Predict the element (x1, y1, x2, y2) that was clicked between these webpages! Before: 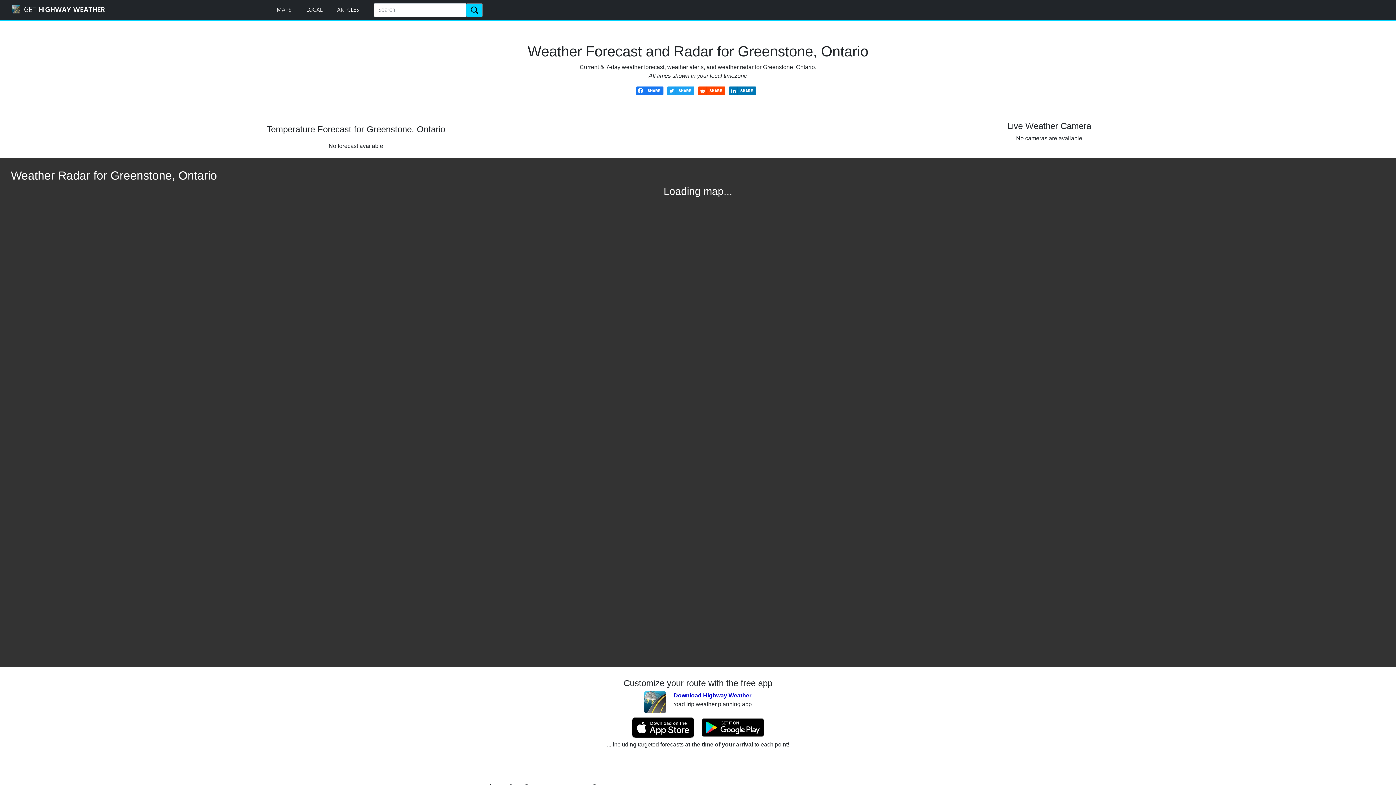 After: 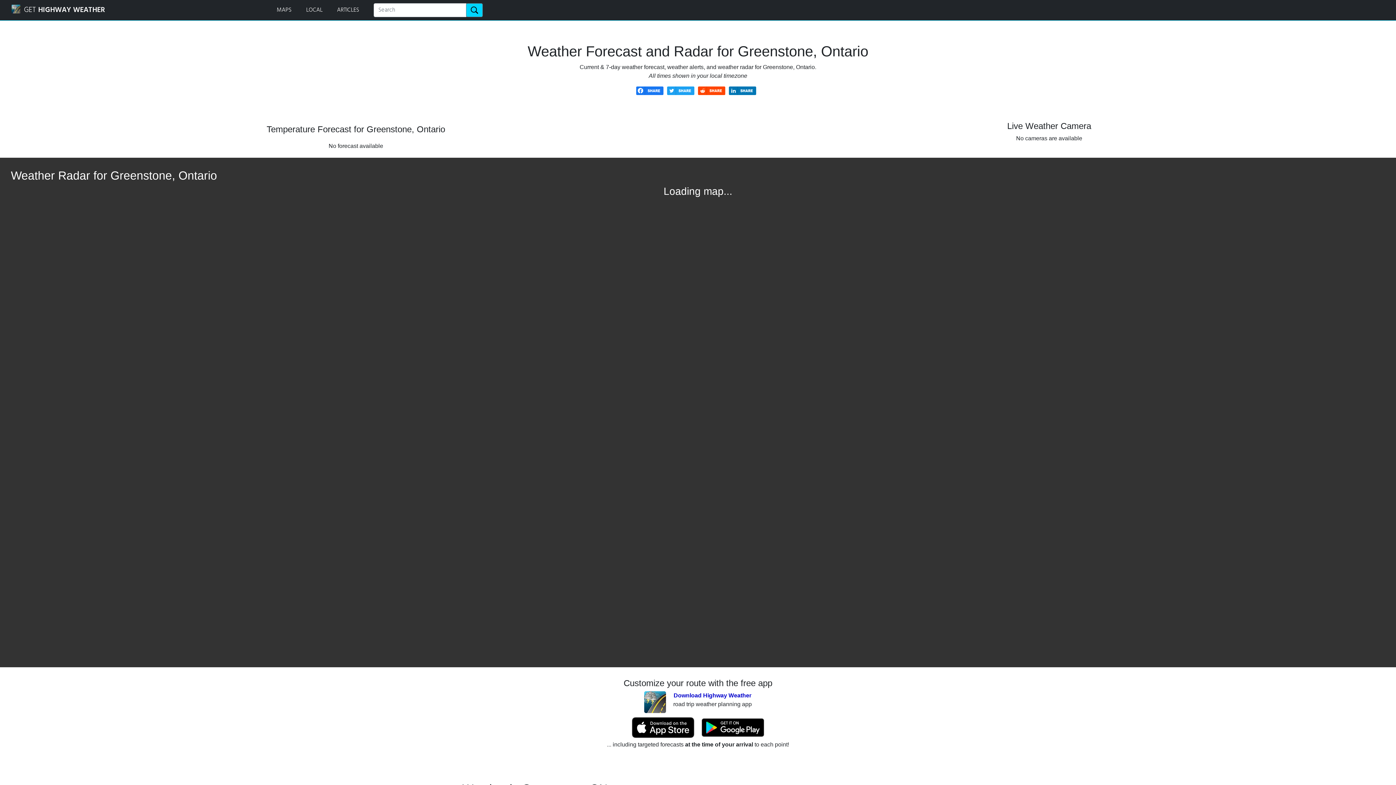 Action: bbox: (667, 87, 694, 93)